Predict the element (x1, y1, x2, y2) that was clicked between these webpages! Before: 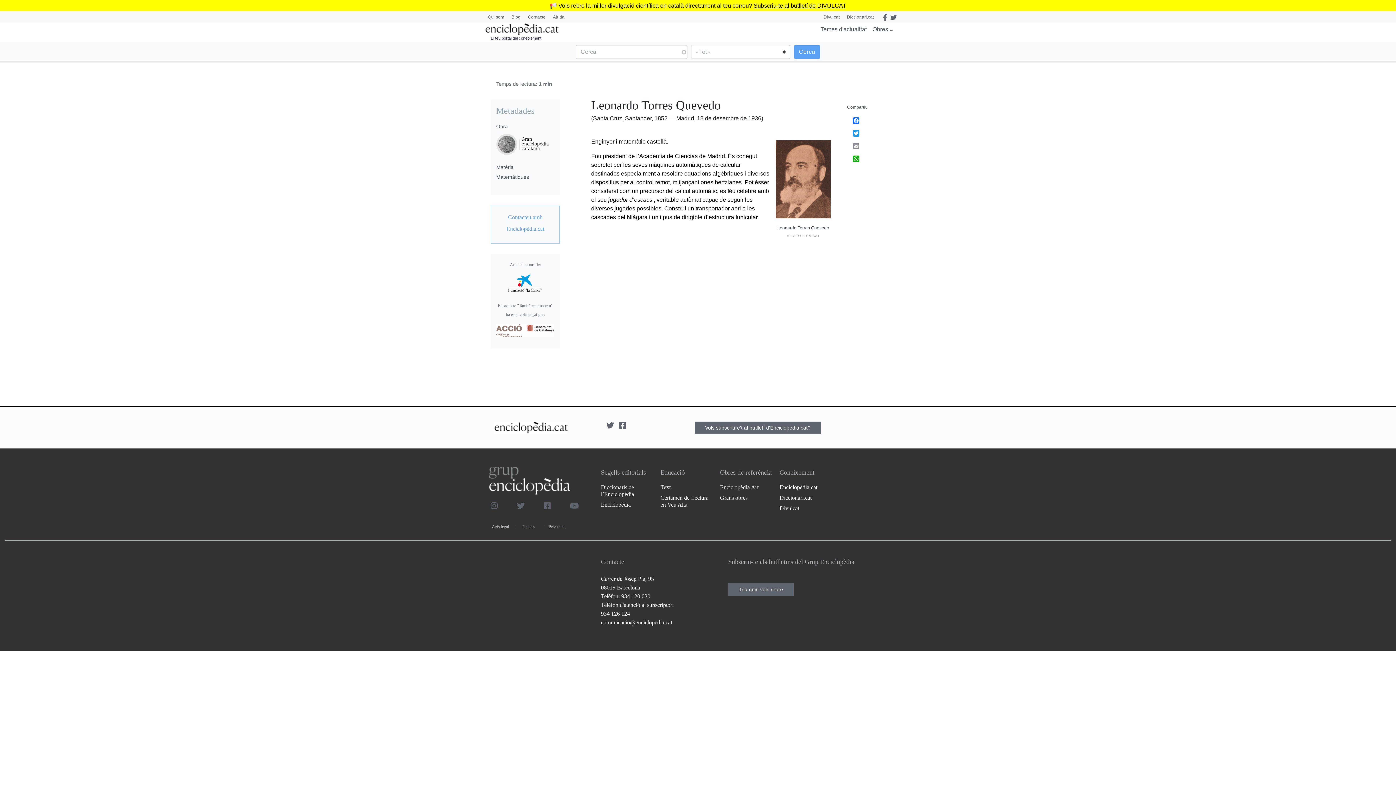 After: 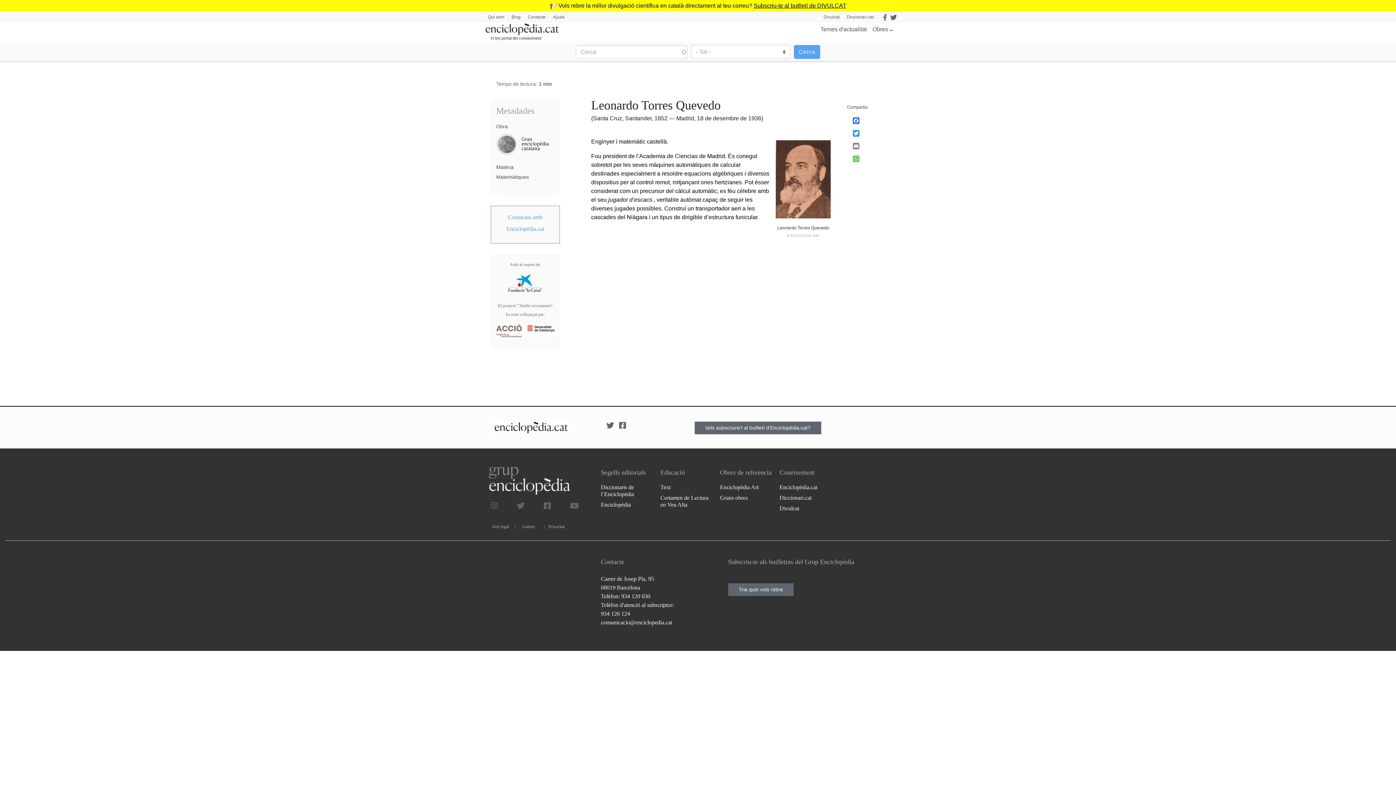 Action: bbox: (853, 155, 894, 162) label: WhatsApp